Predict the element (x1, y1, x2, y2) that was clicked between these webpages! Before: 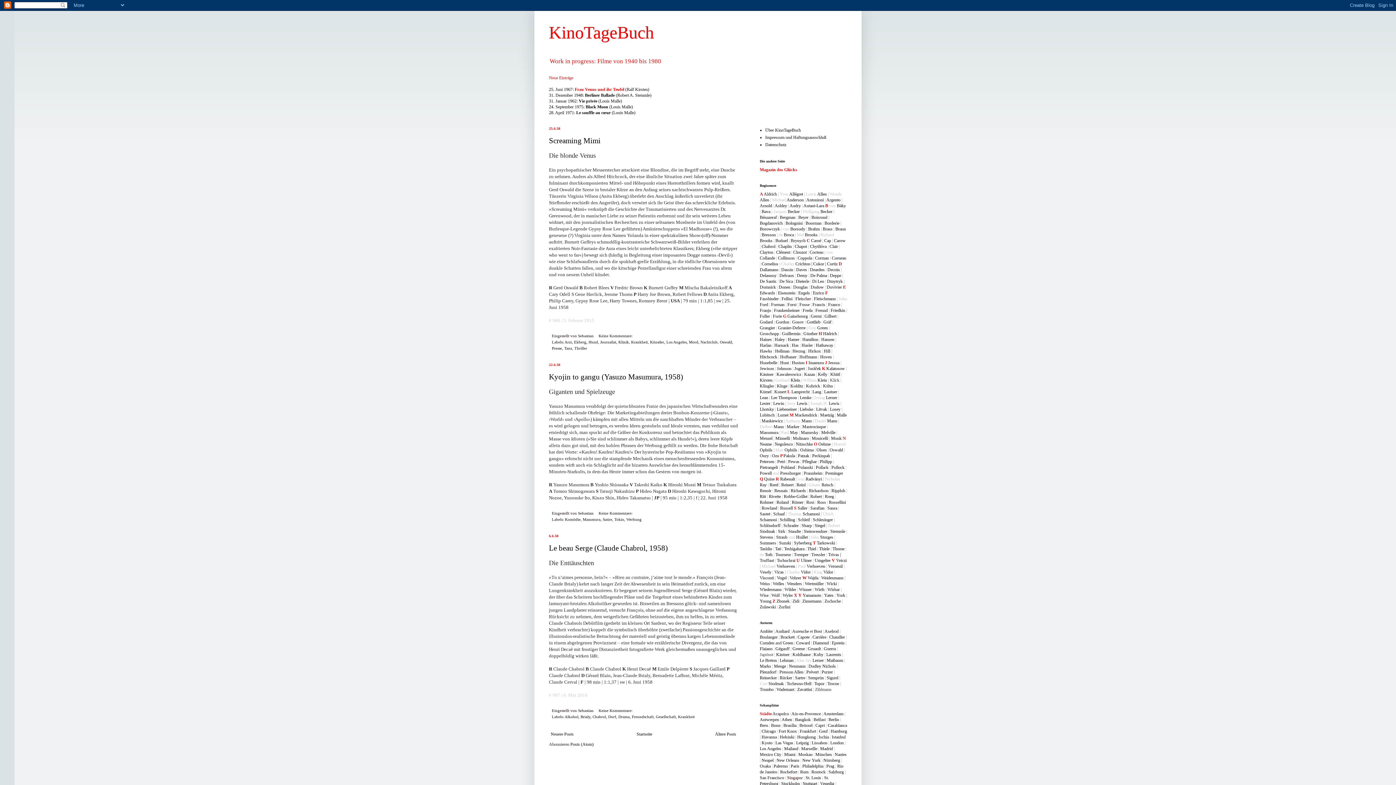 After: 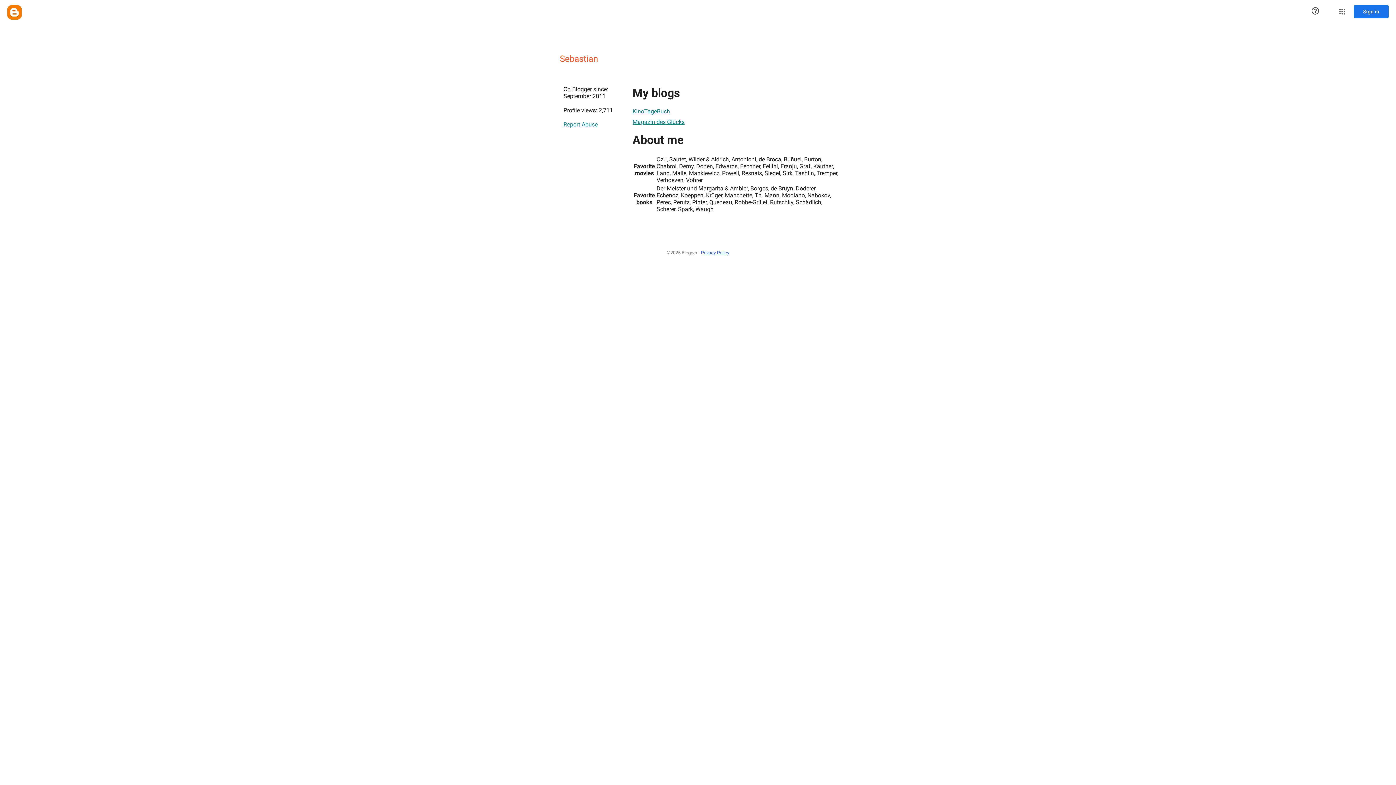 Action: bbox: (578, 708, 594, 713) label: Sebastian 